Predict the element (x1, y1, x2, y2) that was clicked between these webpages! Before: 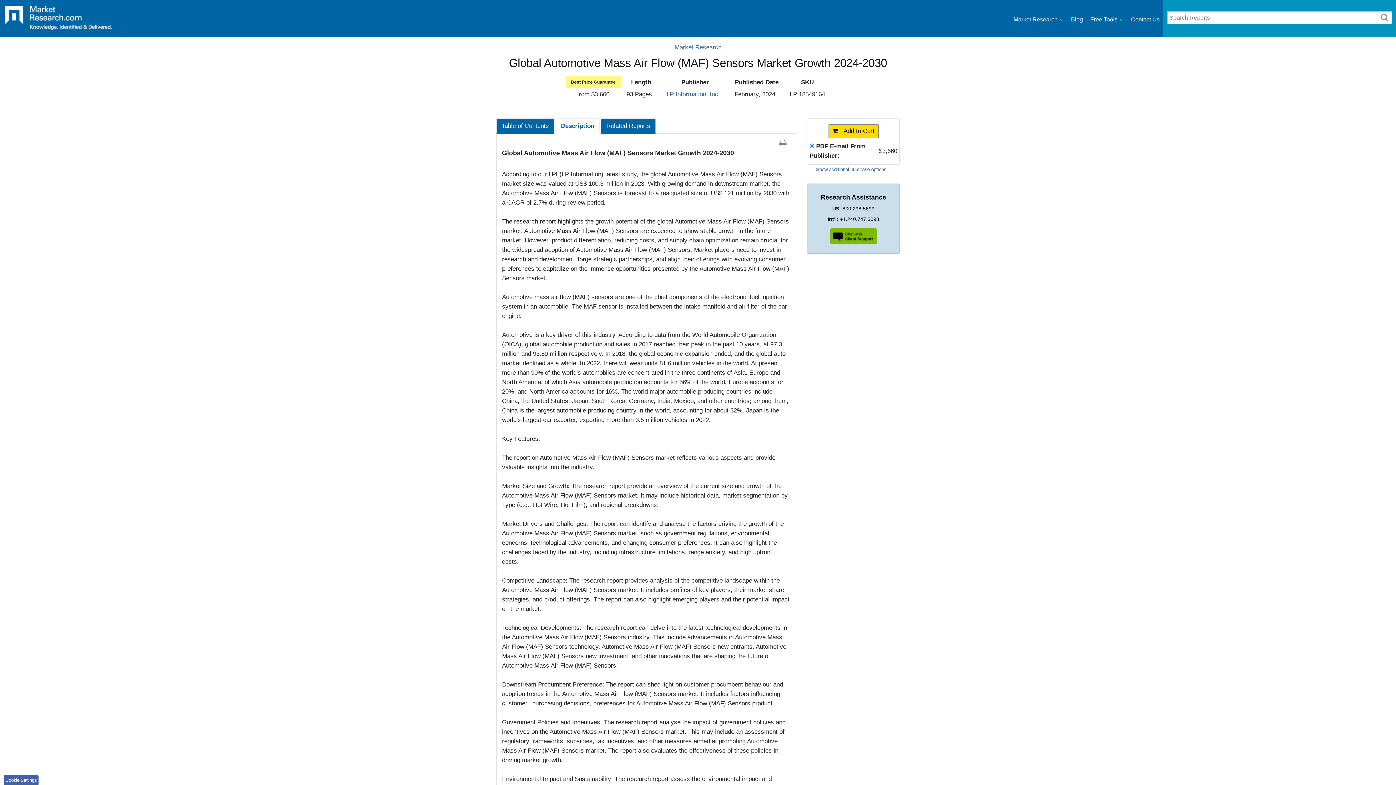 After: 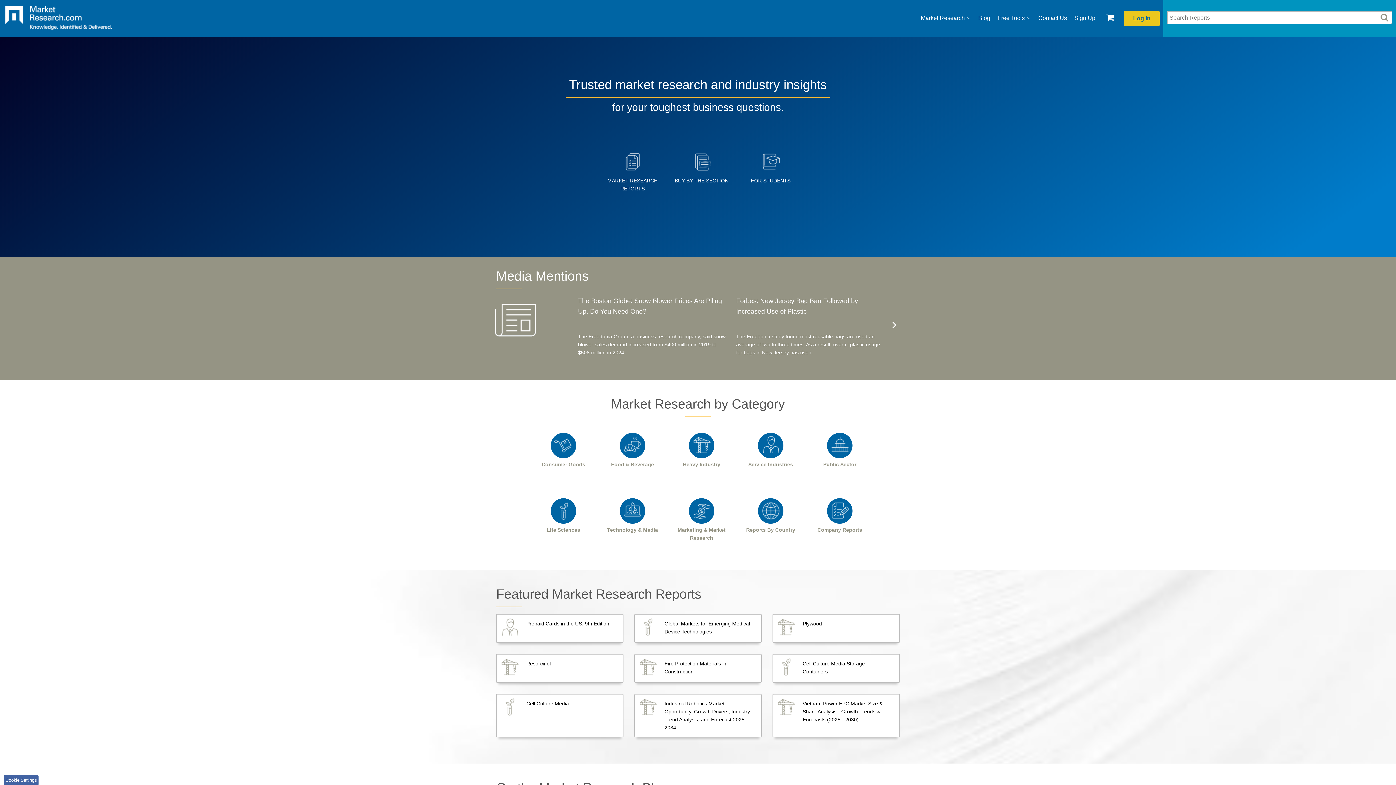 Action: label: Market Research bbox: (674, 43, 721, 50)